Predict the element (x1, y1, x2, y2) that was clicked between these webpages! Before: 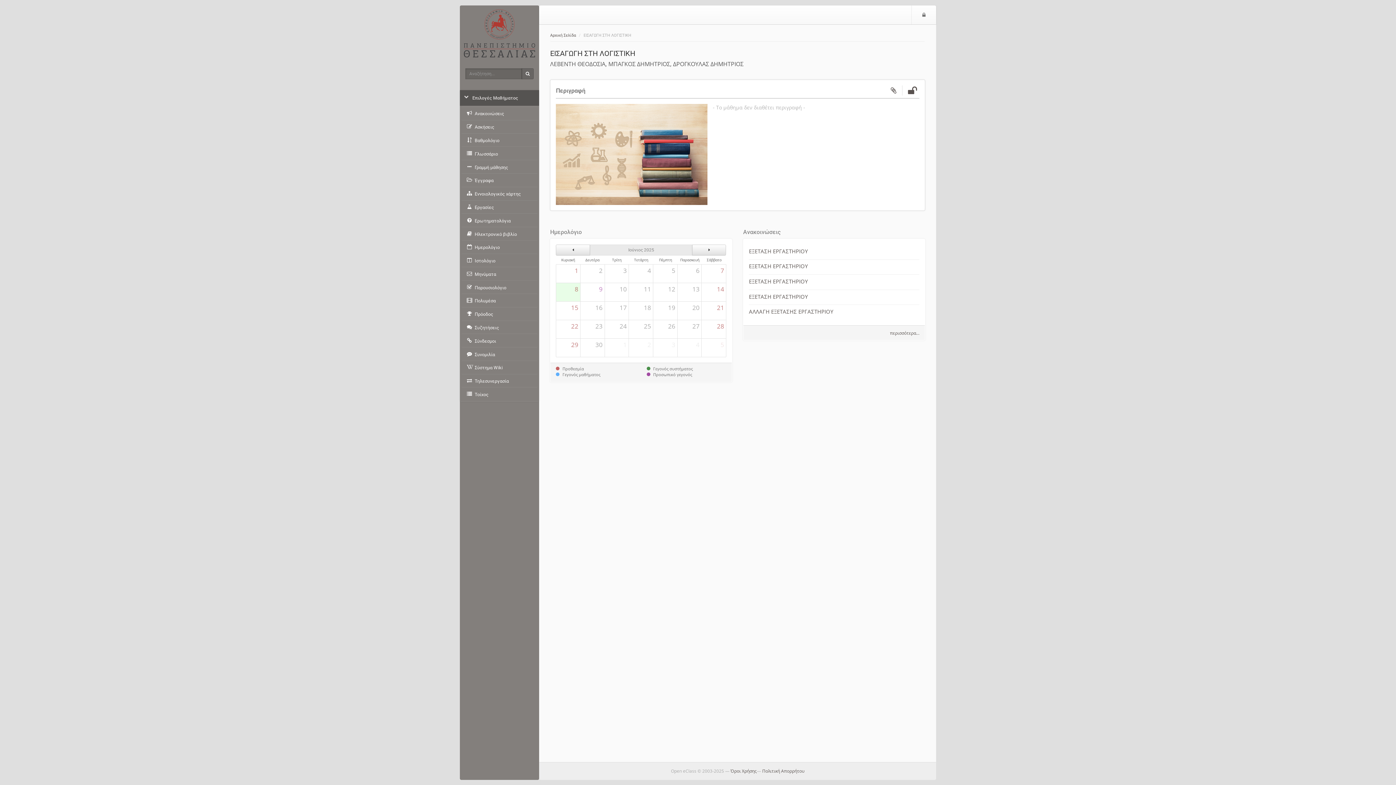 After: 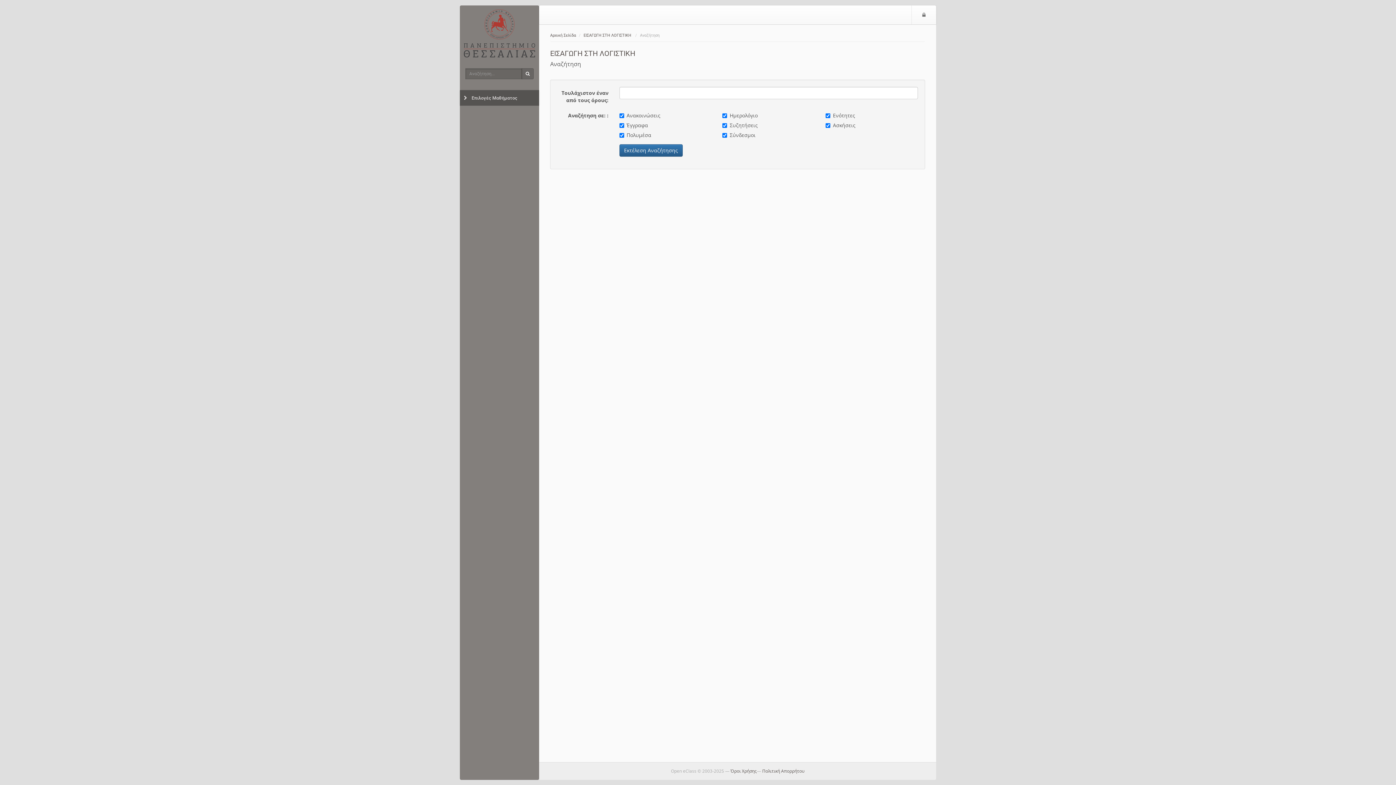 Action: label: Αναζήτηση bbox: (521, 68, 533, 79)